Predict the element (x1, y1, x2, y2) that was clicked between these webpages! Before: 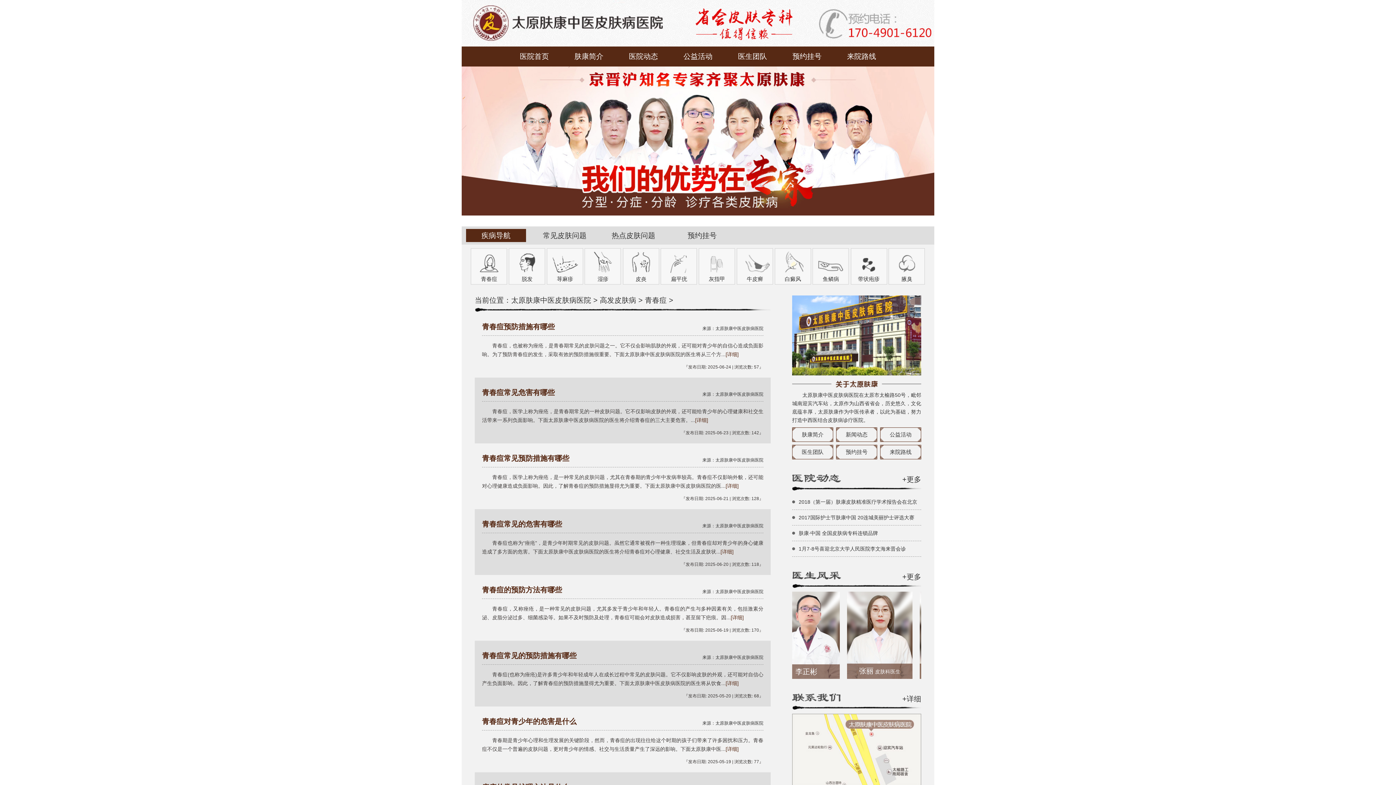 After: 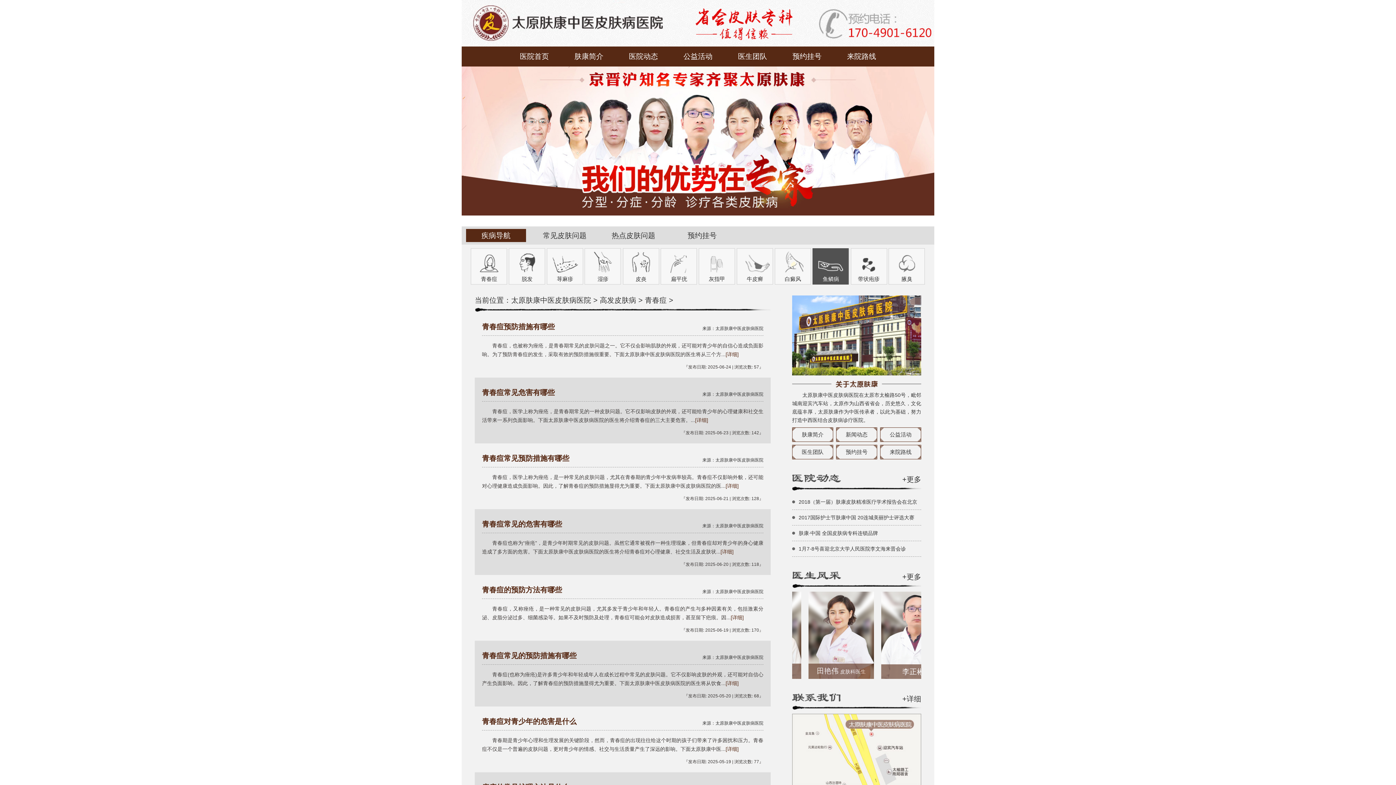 Action: bbox: (812, 248, 849, 284) label: 鱼鳞病